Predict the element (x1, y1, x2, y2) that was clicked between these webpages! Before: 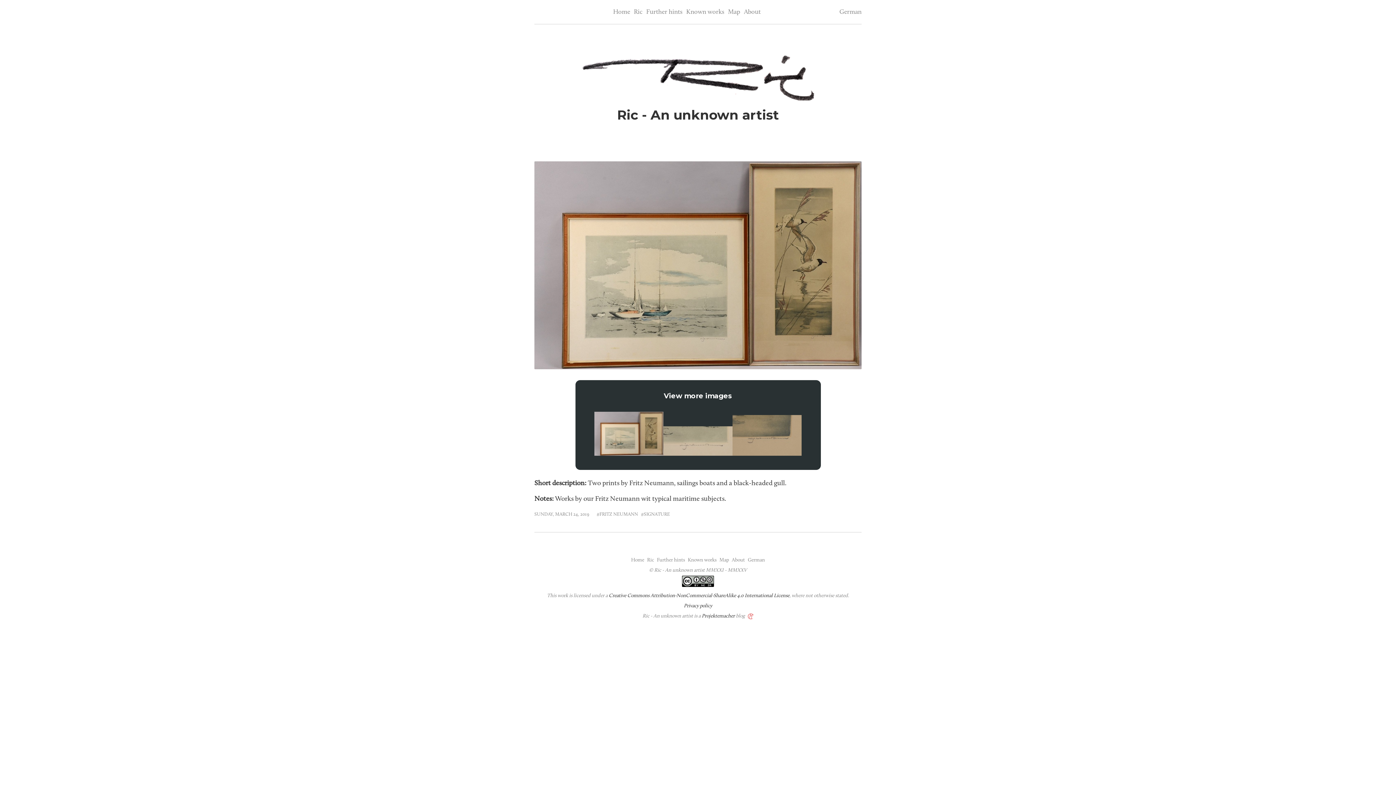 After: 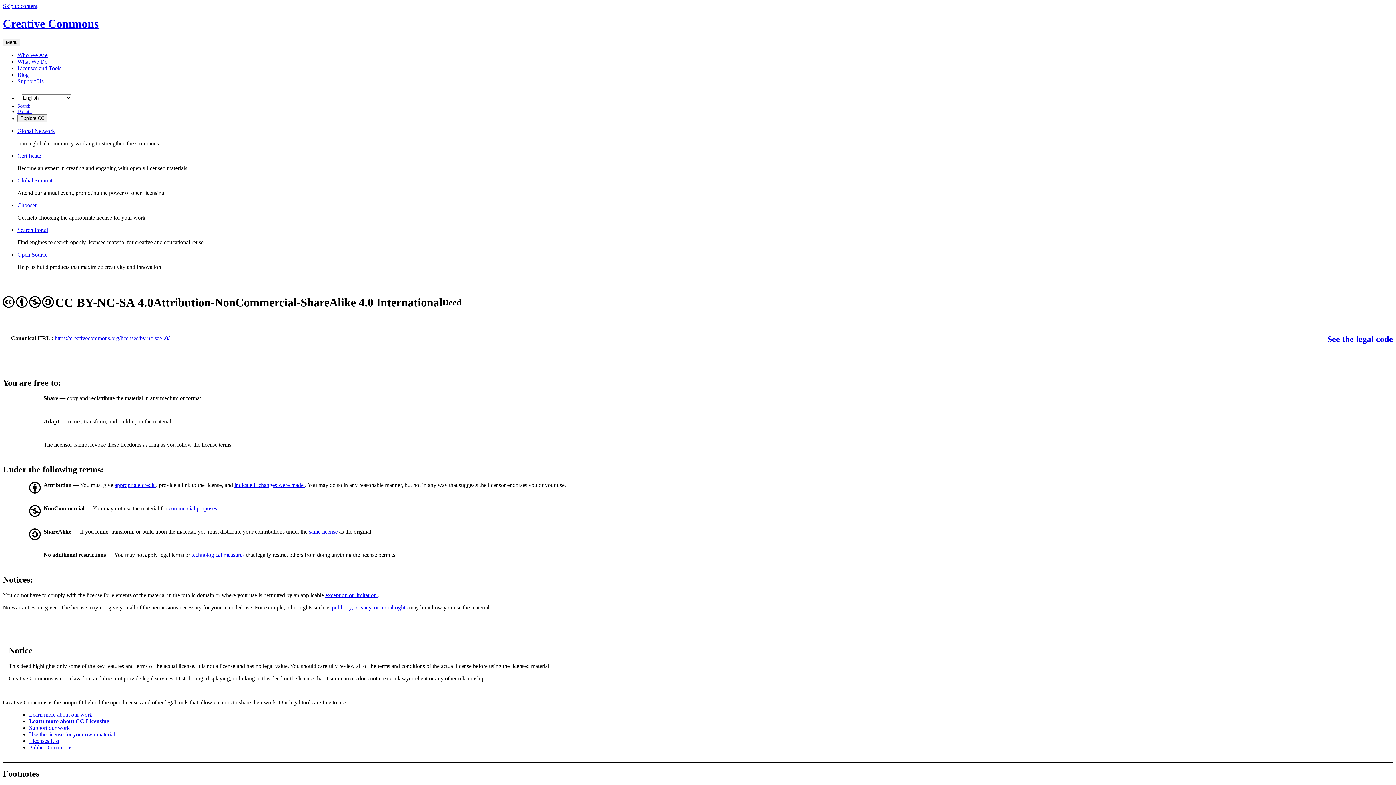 Action: label: Creative Commons Attribution-NonCommercial-ShareAlike 4.0 International License bbox: (608, 593, 789, 599)